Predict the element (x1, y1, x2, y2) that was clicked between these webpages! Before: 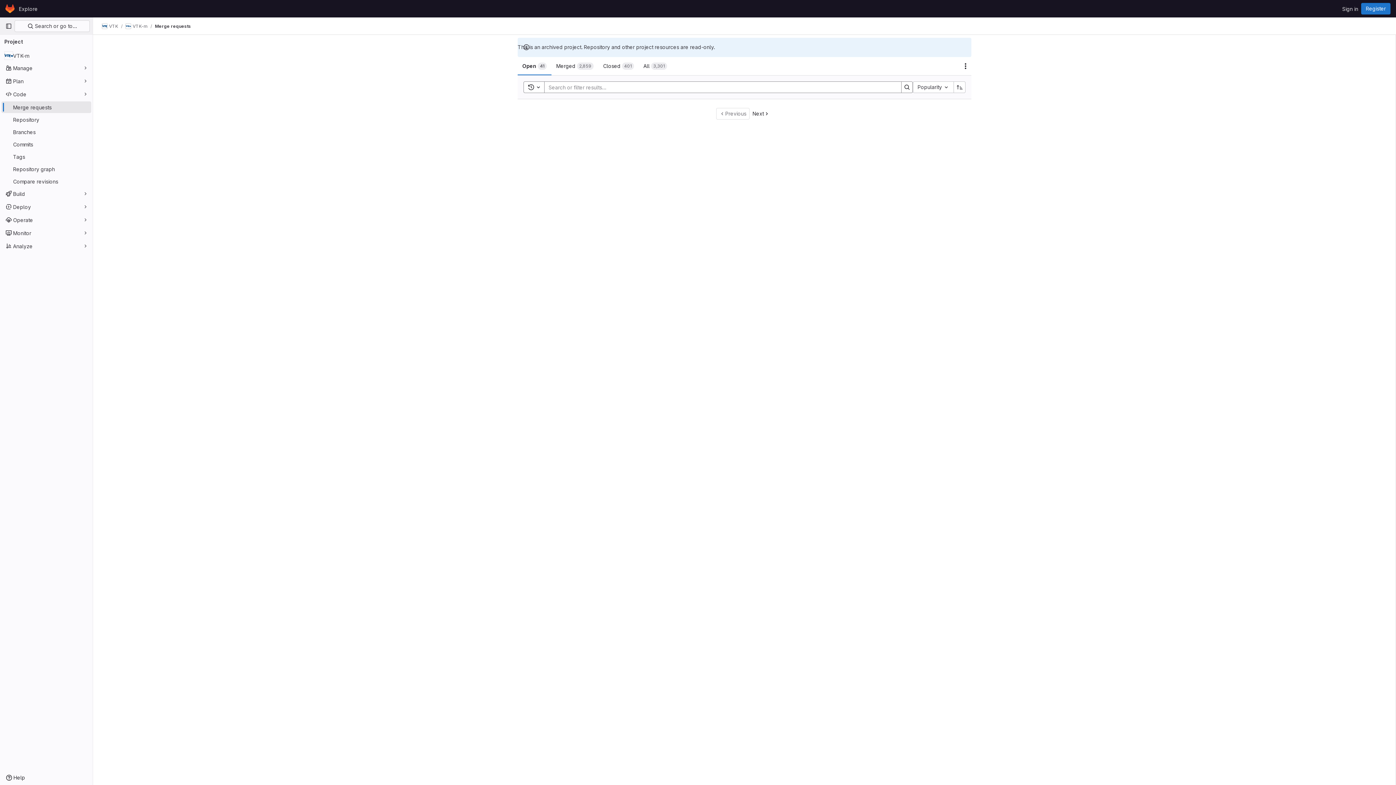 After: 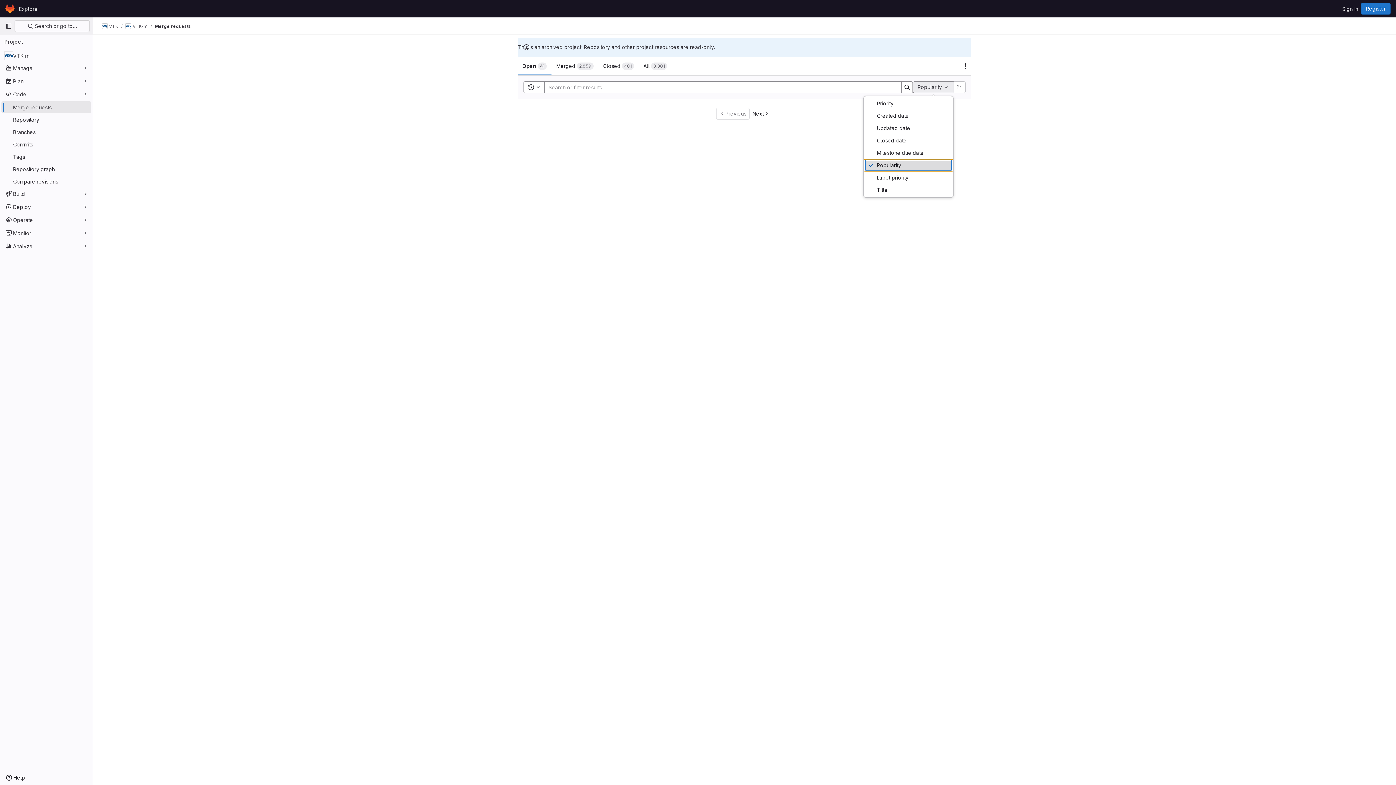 Action: bbox: (913, 81, 953, 93) label: Popularity